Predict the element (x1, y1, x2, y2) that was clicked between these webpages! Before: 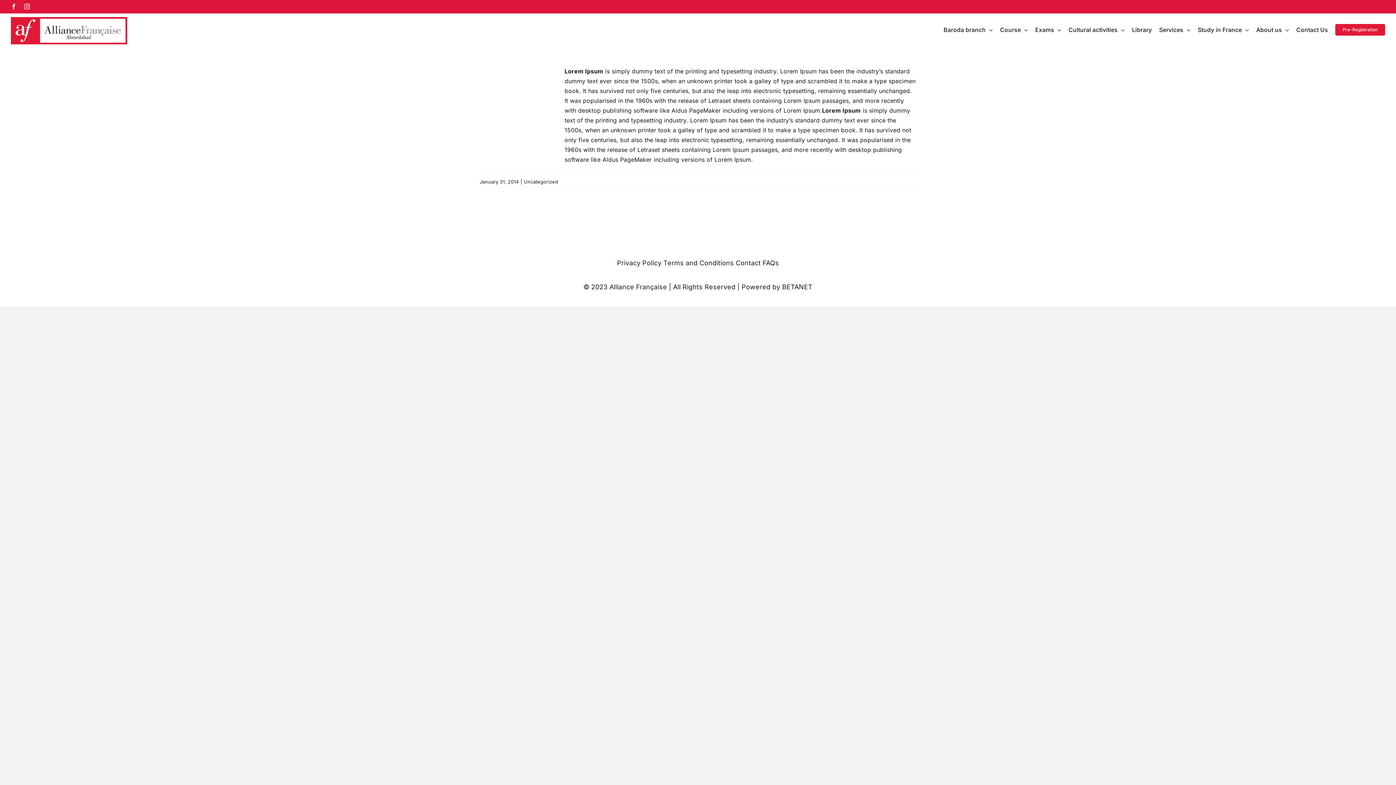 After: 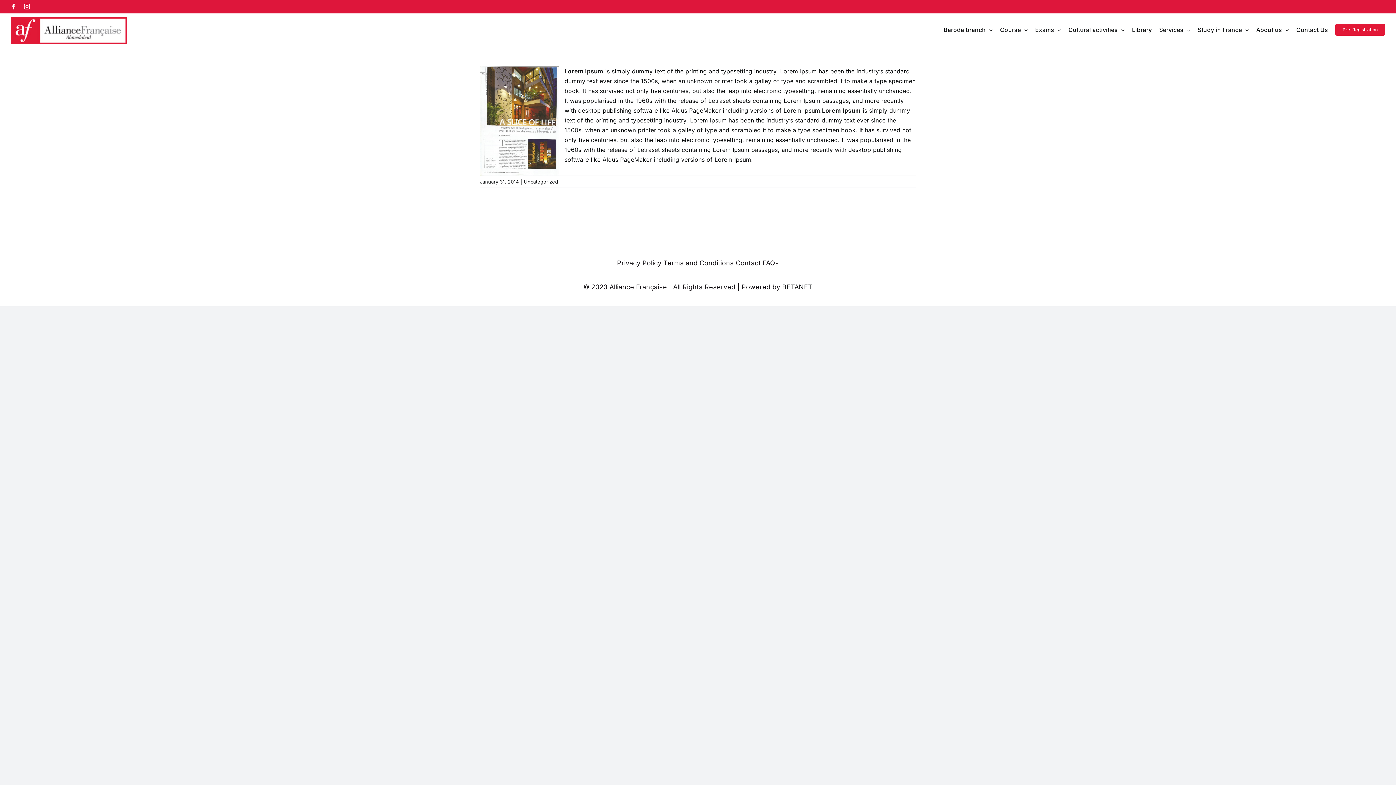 Action: label: Facebook bbox: (10, 3, 16, 9)